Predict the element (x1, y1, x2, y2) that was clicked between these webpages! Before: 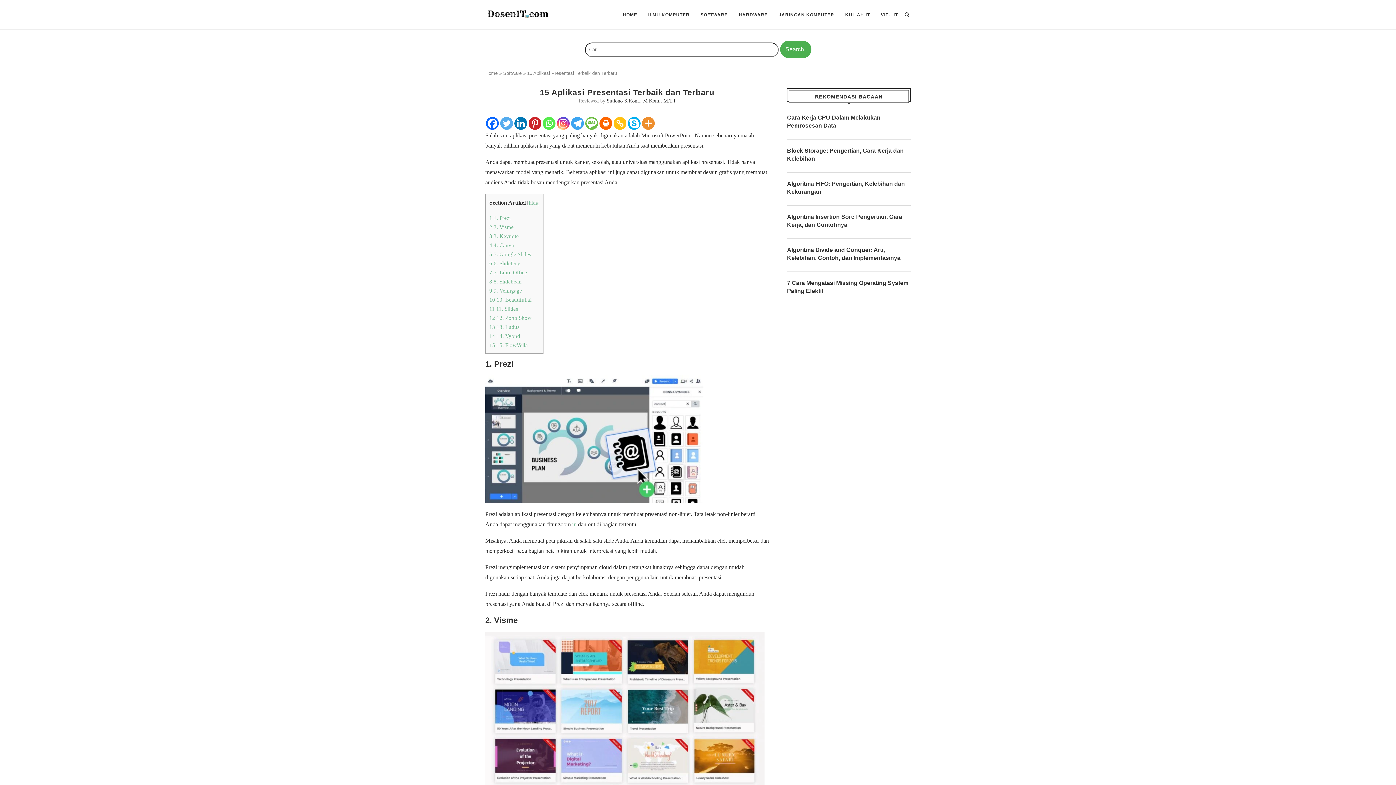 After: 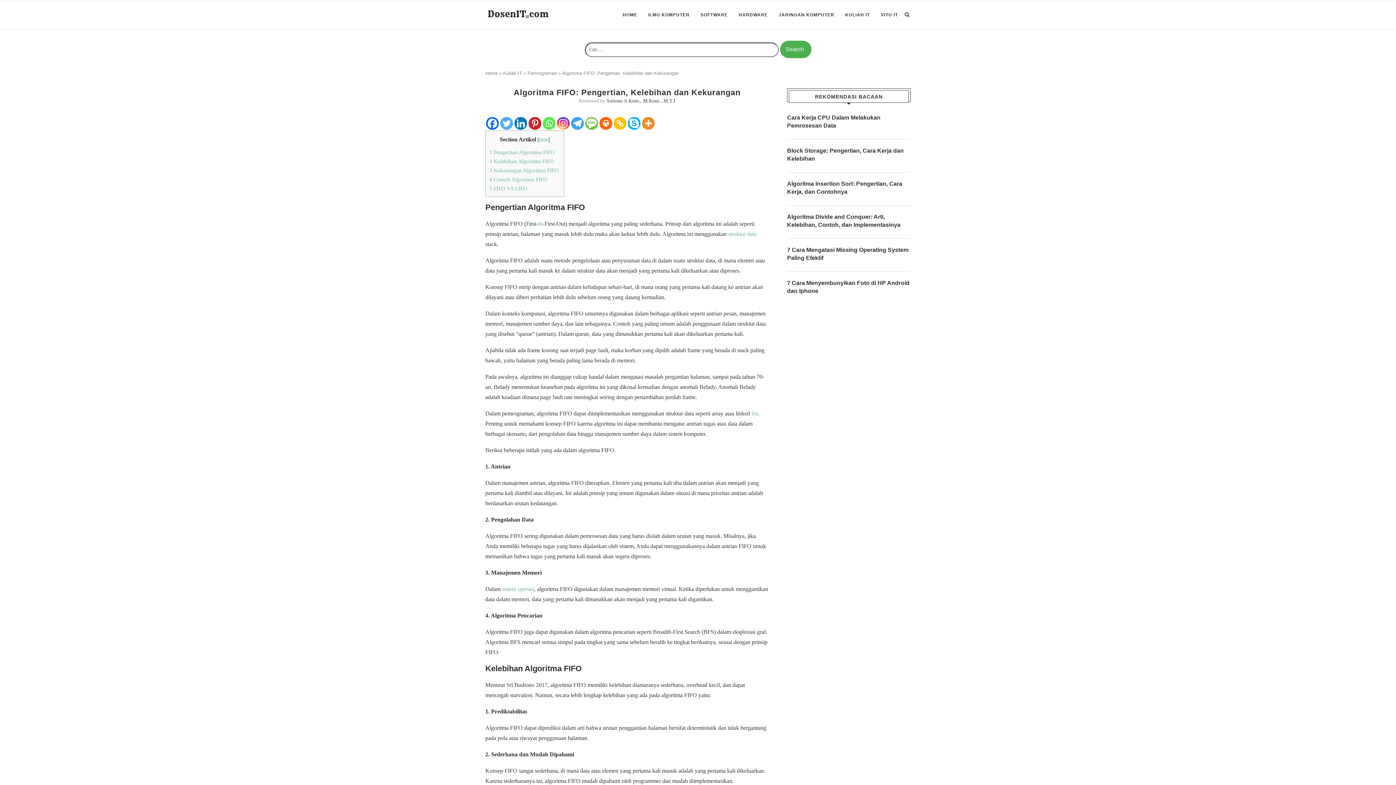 Action: bbox: (787, 180, 910, 196) label: Algoritma FIFO: Pengertian, Kelebihan dan Kekurangan